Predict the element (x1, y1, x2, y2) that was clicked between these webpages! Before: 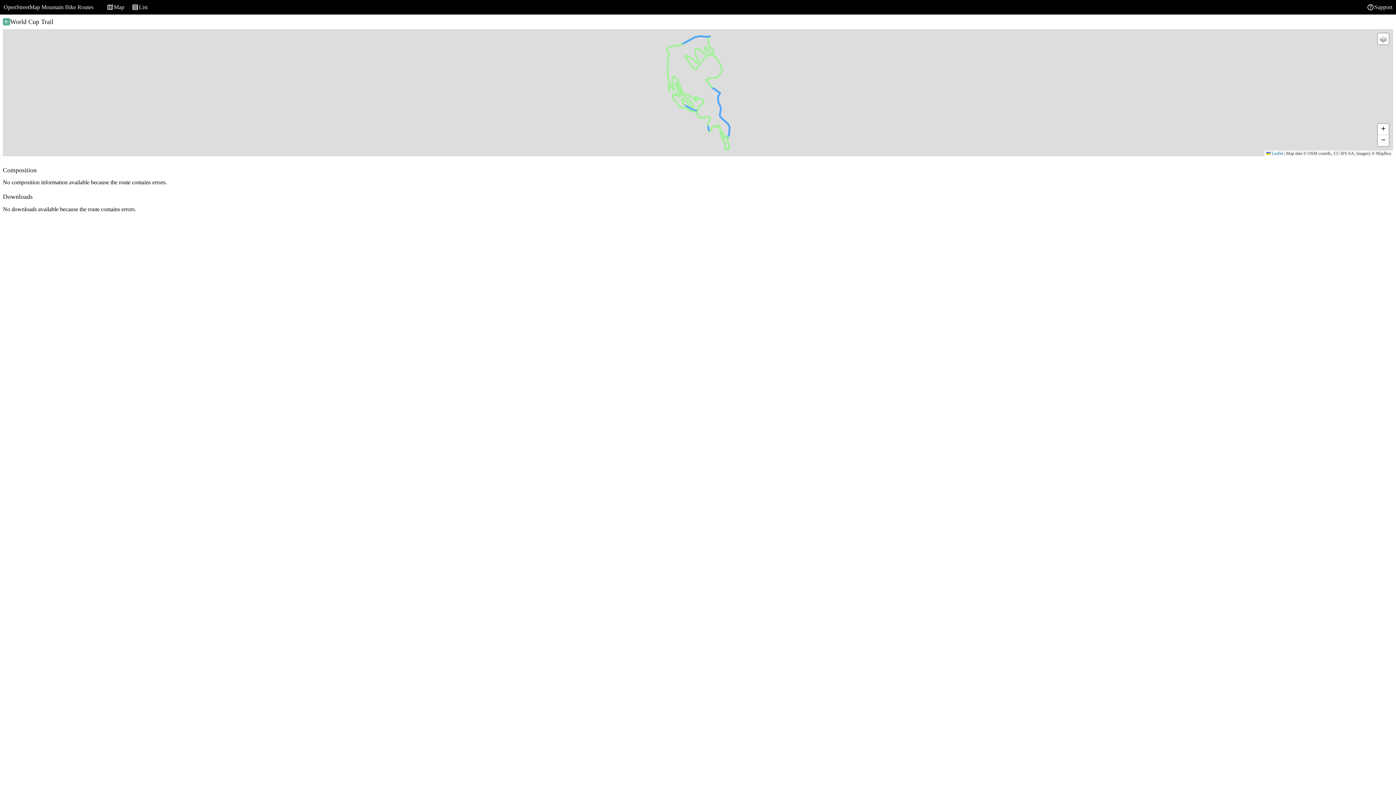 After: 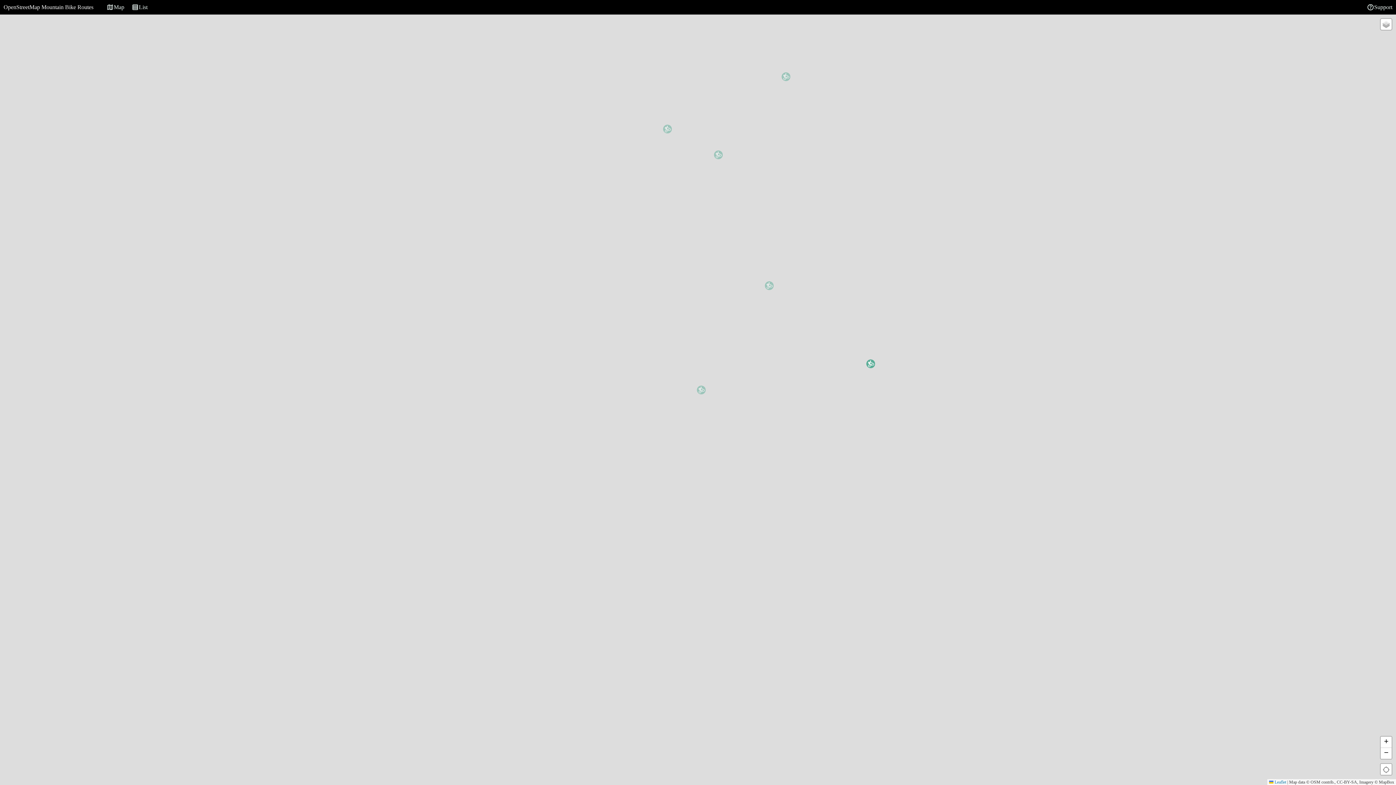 Action: label: OpenStreetMap Mountain Bike Routes bbox: (0, 1, 97, 13)